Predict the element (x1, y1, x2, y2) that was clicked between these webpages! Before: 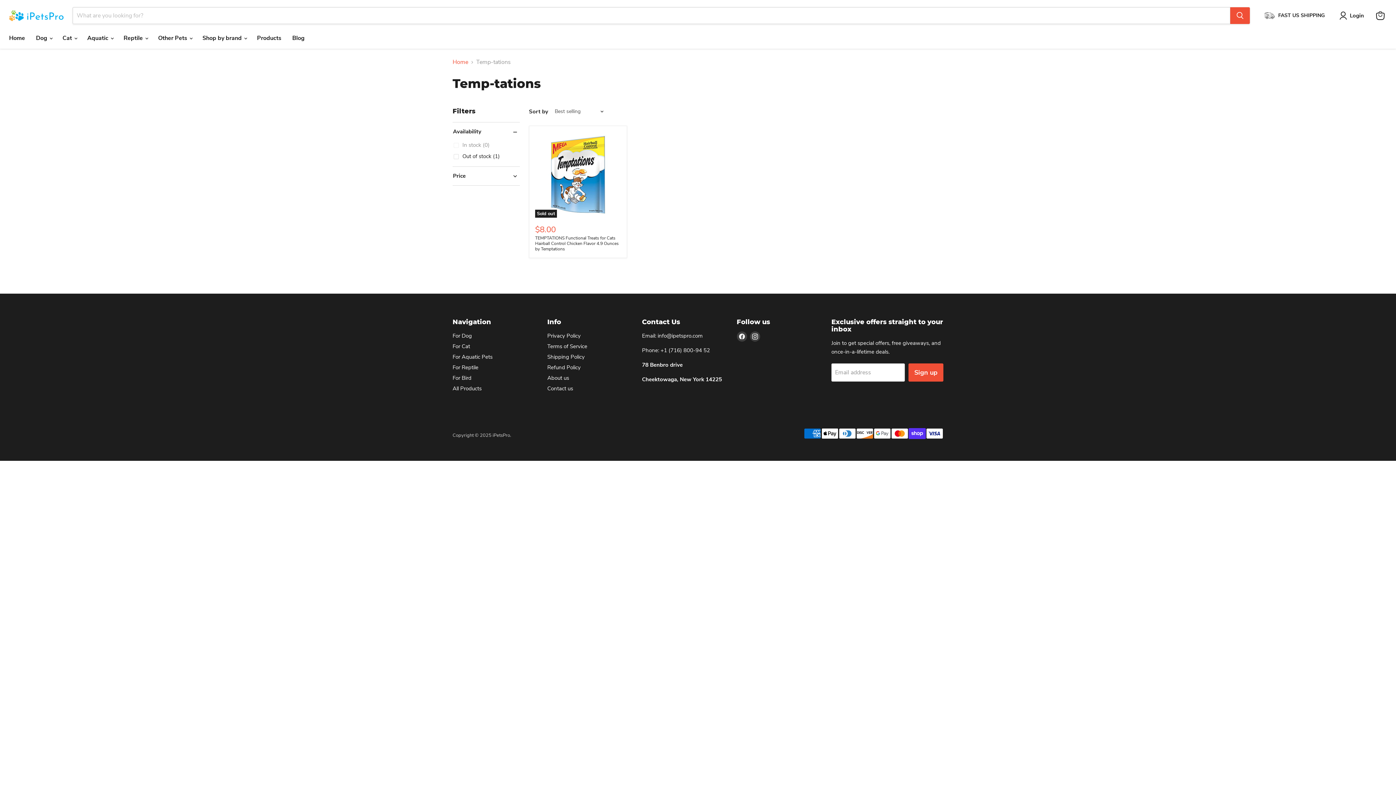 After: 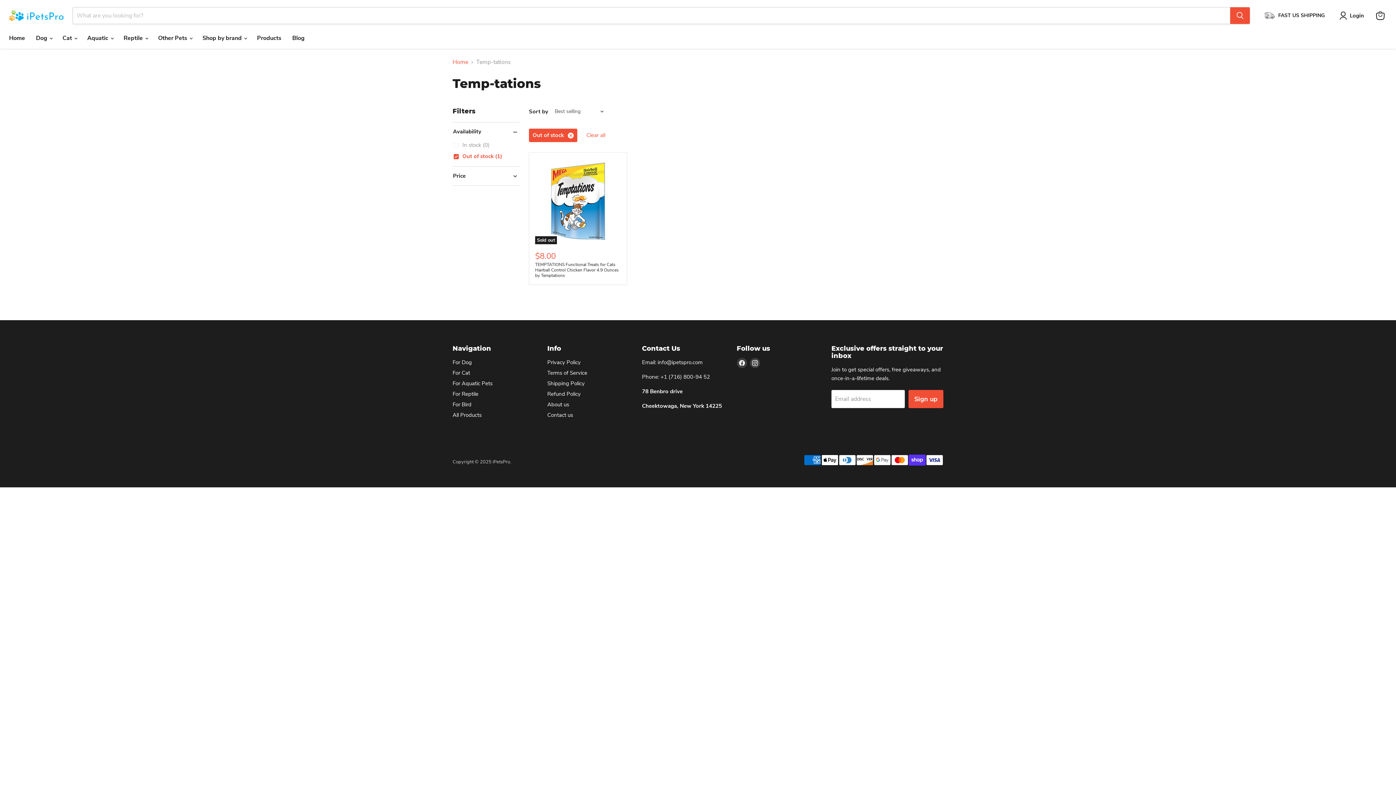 Action: label: Out of stock (1) bbox: (452, 152, 501, 160)